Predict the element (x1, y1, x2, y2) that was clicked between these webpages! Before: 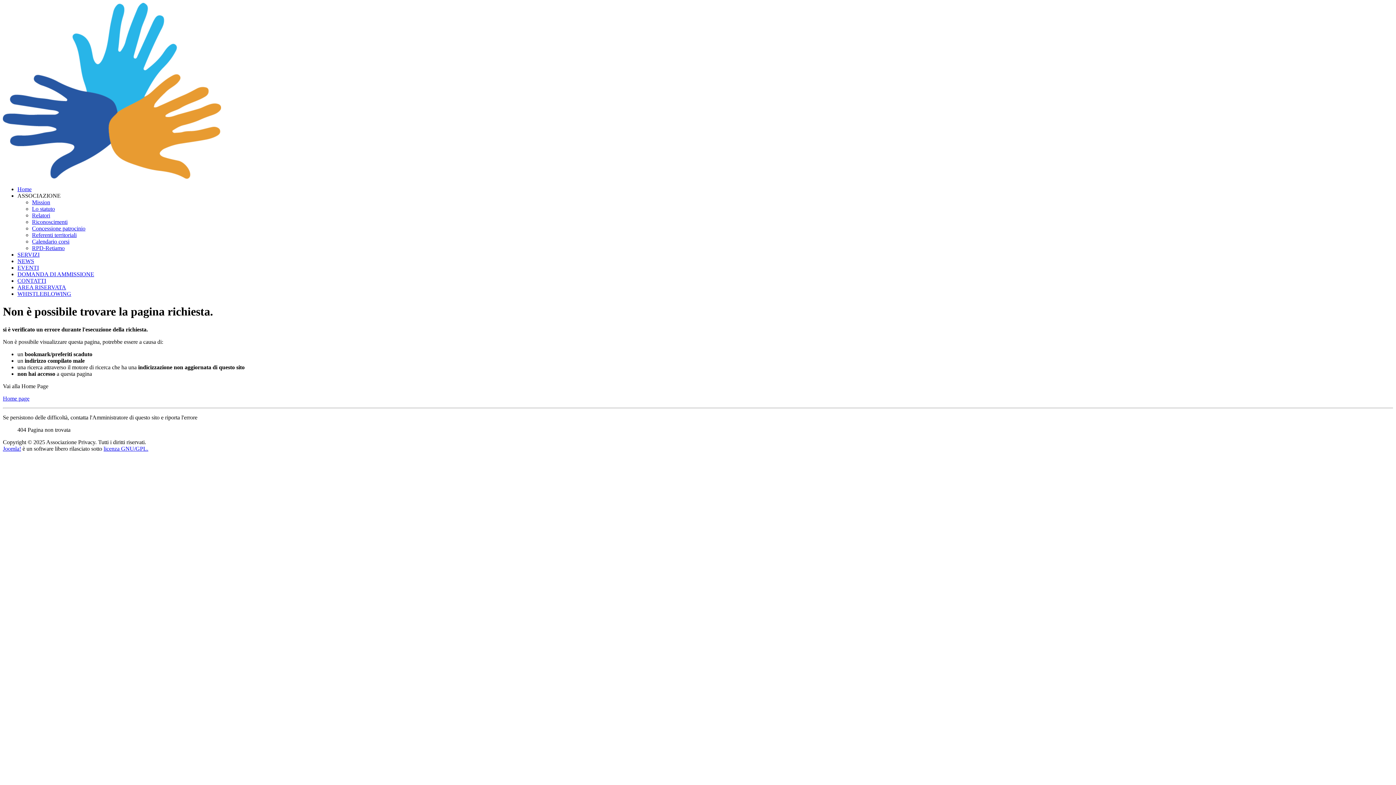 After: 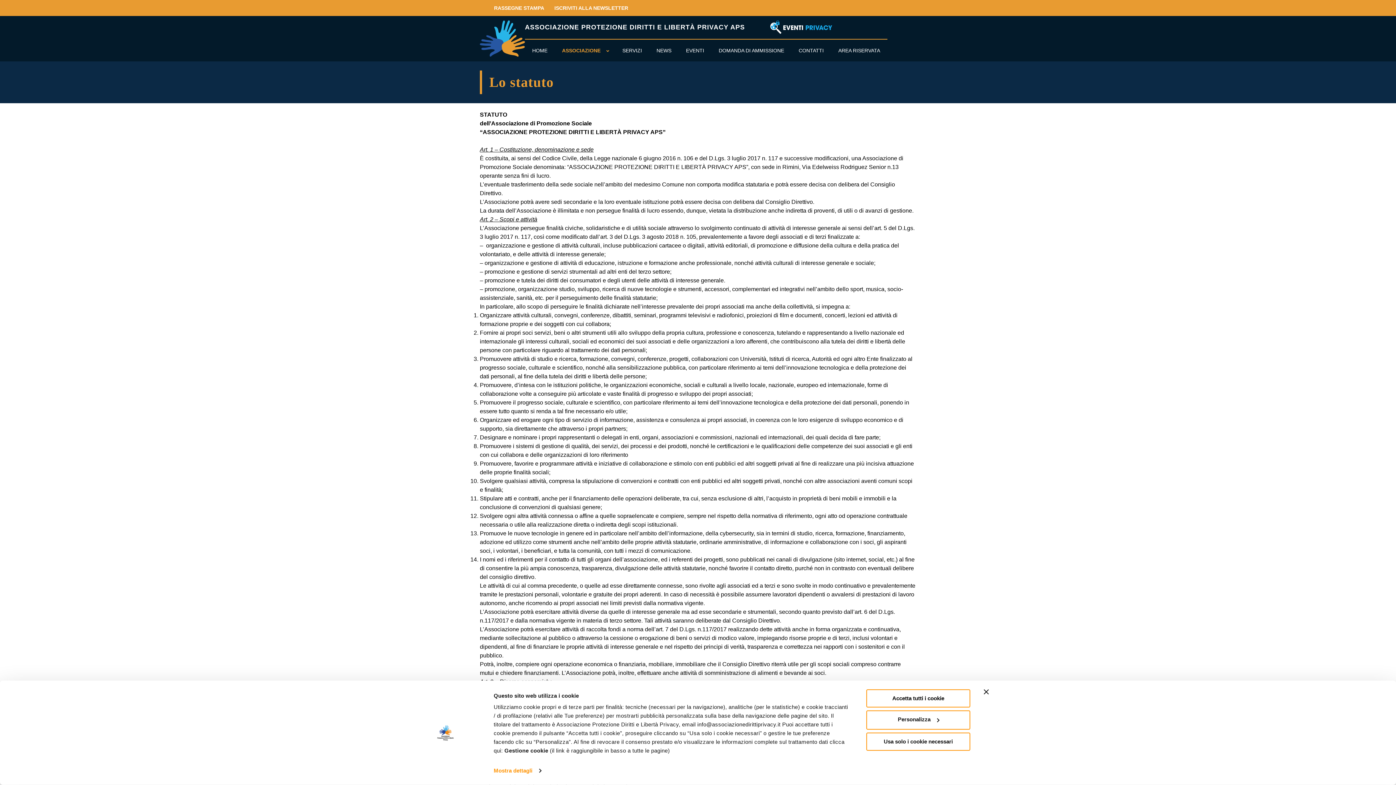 Action: bbox: (32, 205, 54, 212) label: Lo statuto